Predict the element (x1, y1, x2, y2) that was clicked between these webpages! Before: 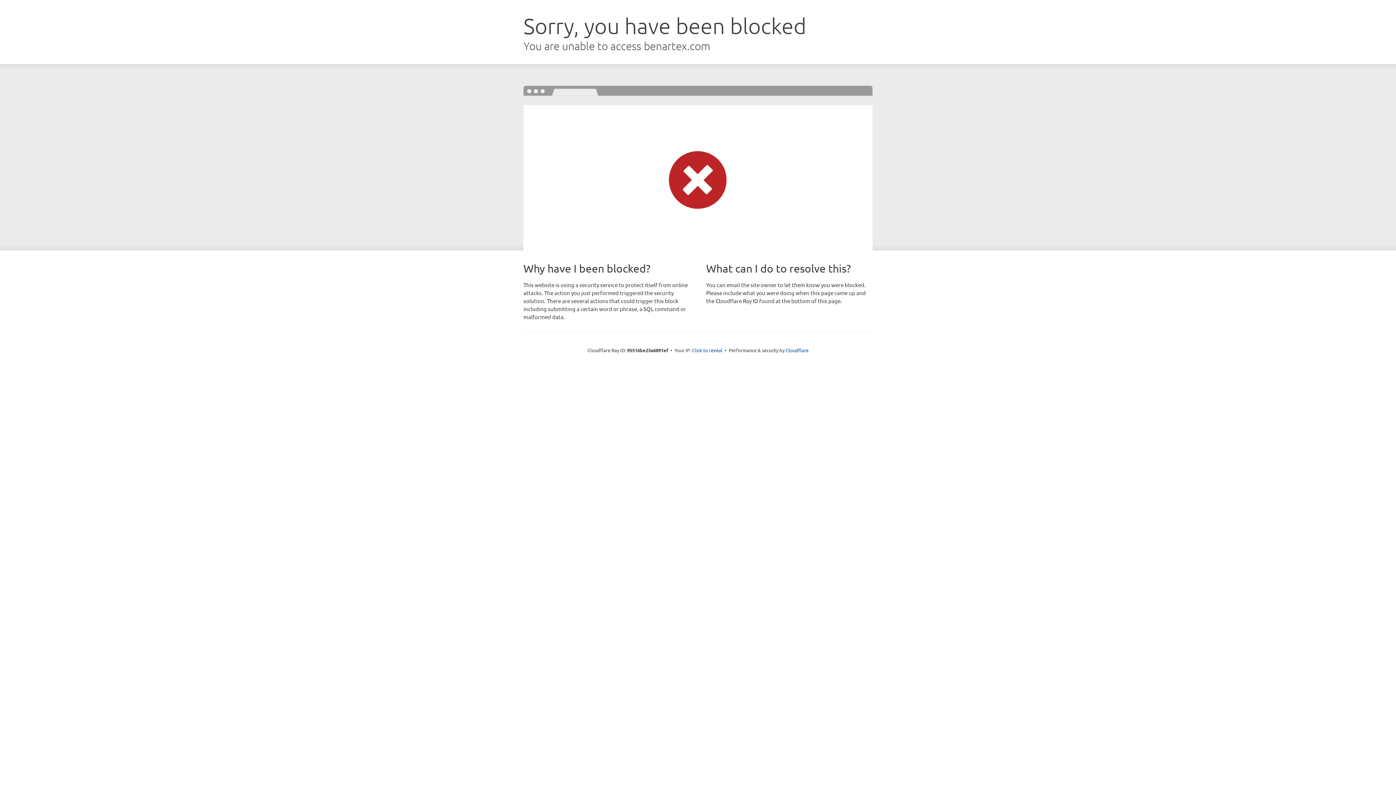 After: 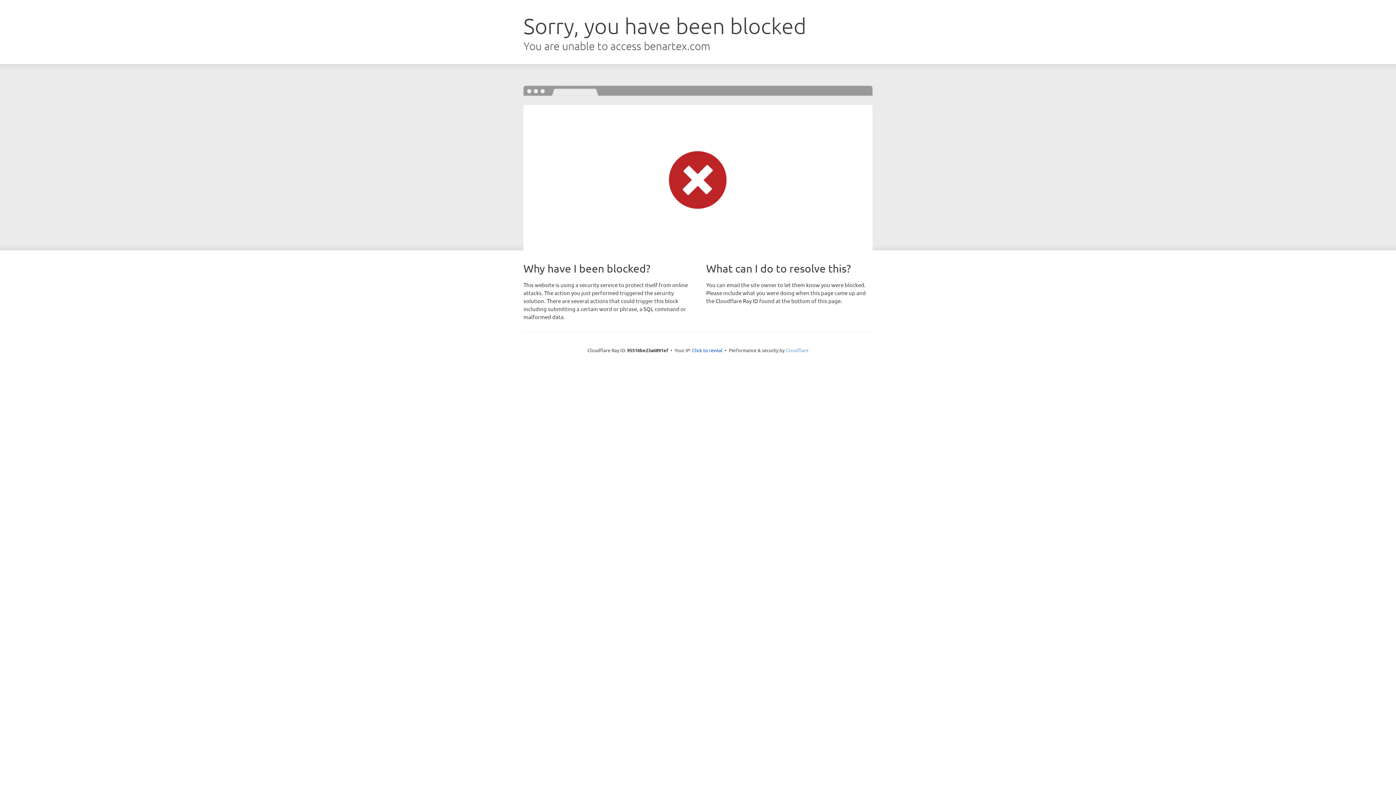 Action: bbox: (785, 347, 808, 353) label: Cloudflare